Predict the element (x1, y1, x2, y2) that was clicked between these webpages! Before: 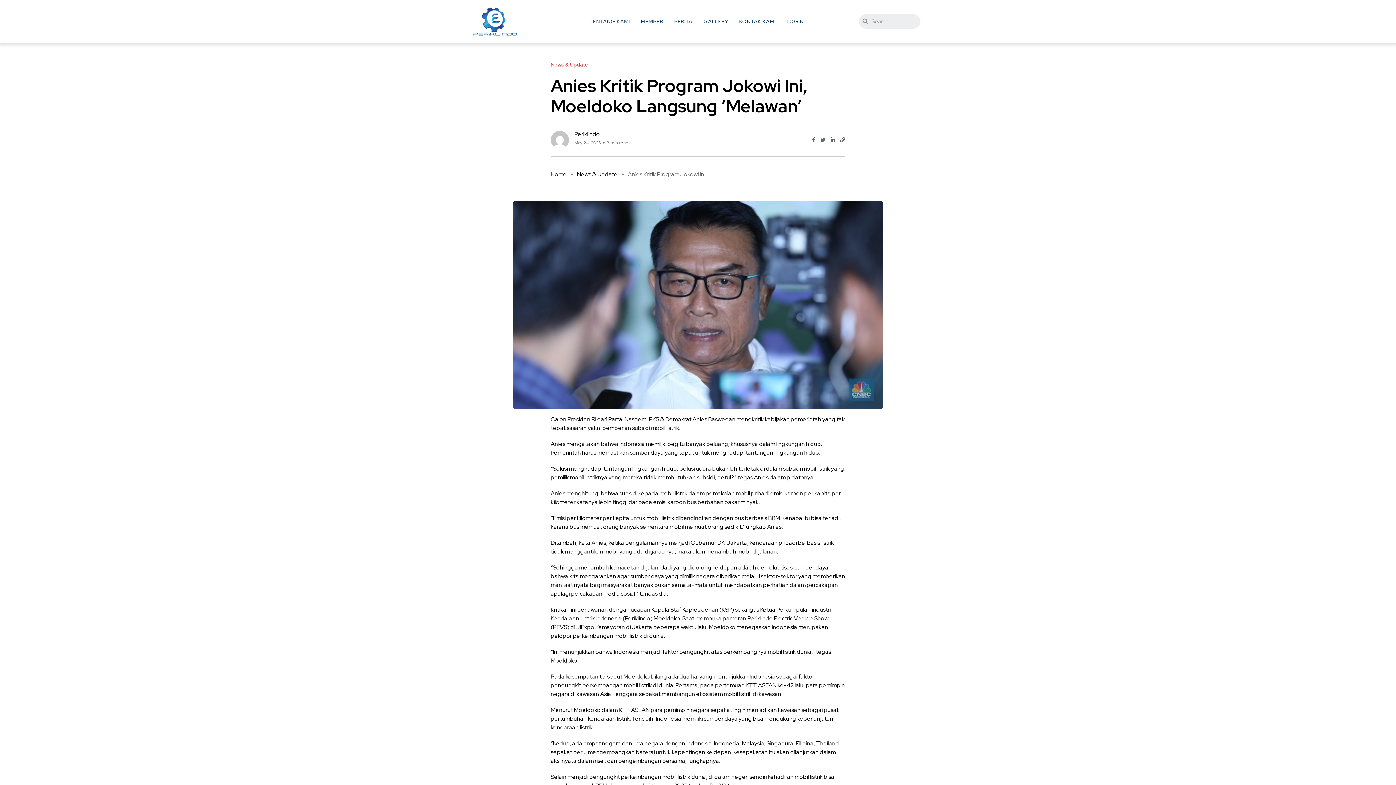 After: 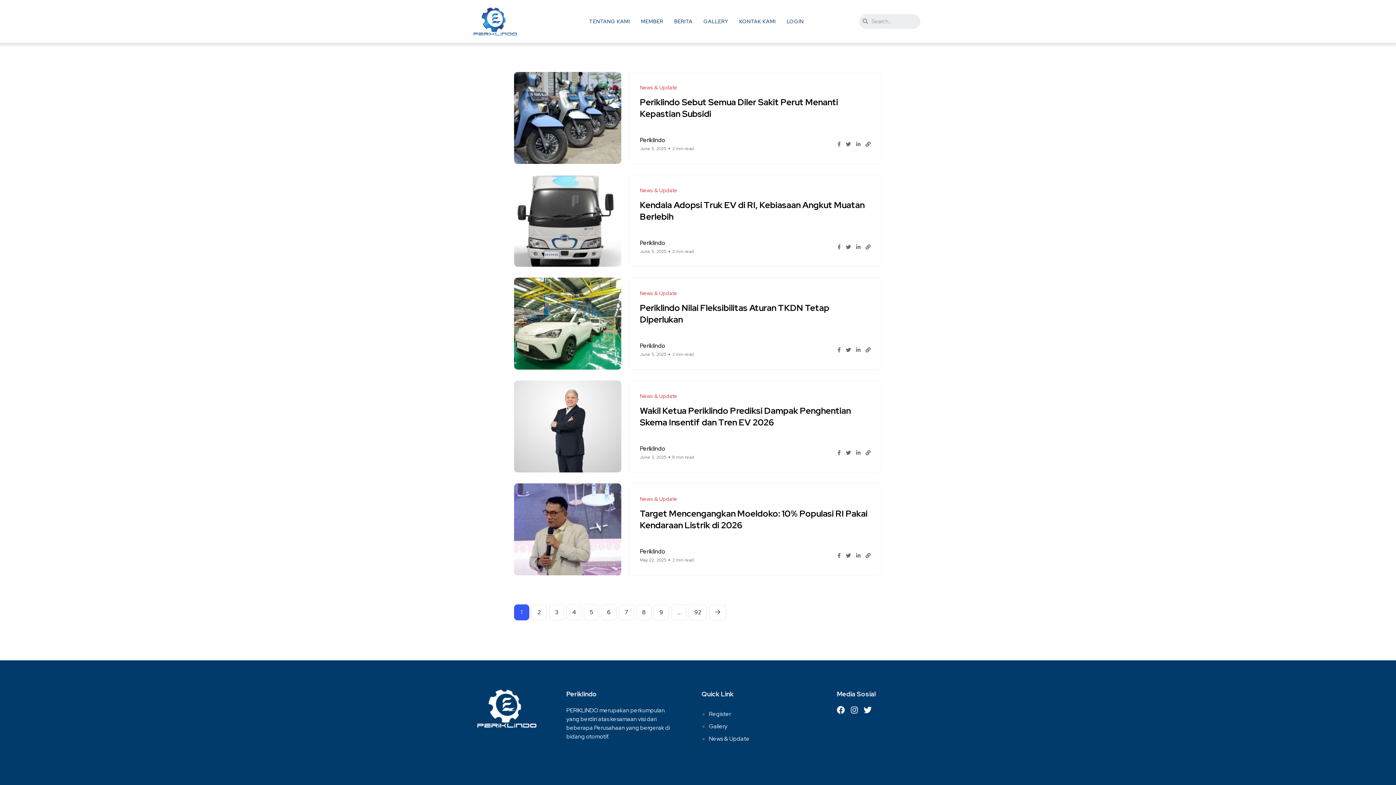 Action: bbox: (577, 170, 617, 178) label: News & Update